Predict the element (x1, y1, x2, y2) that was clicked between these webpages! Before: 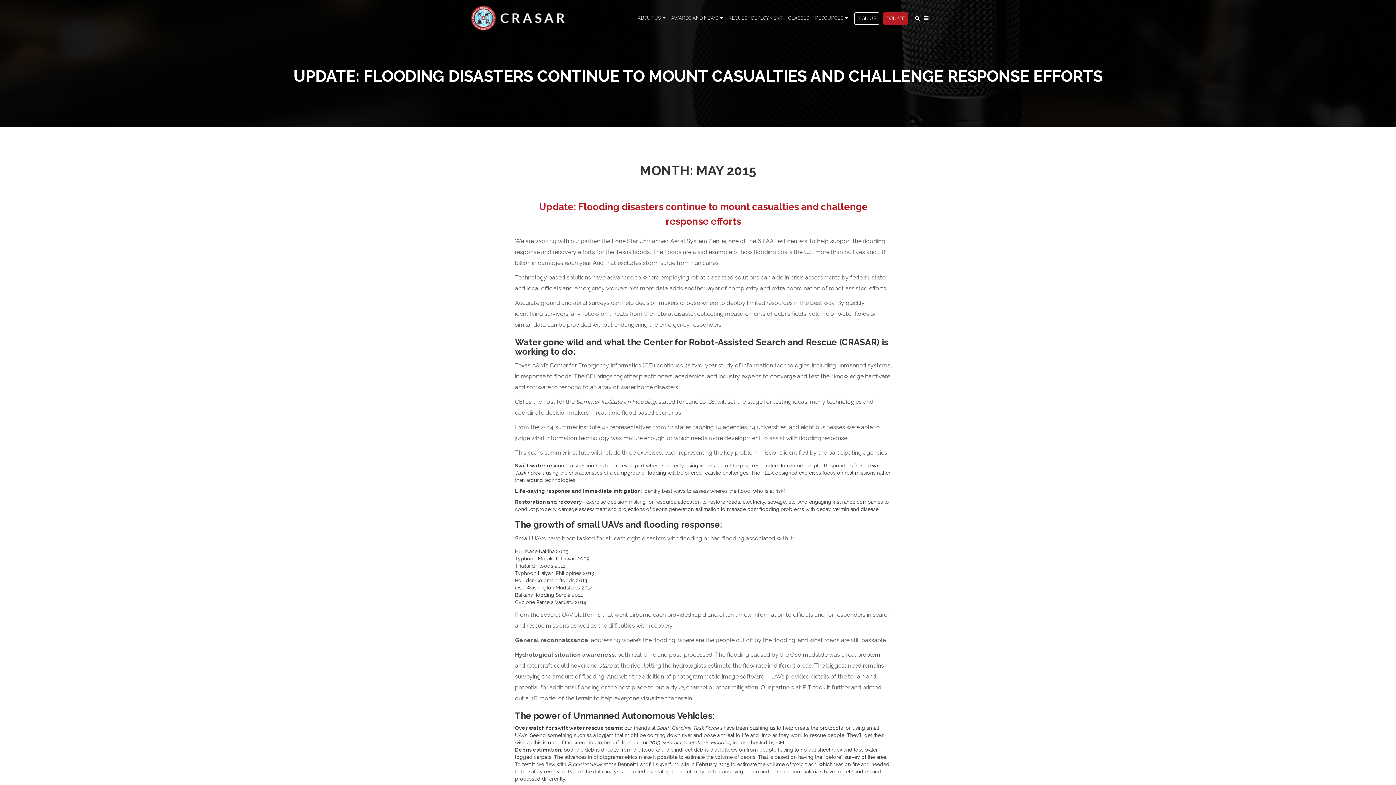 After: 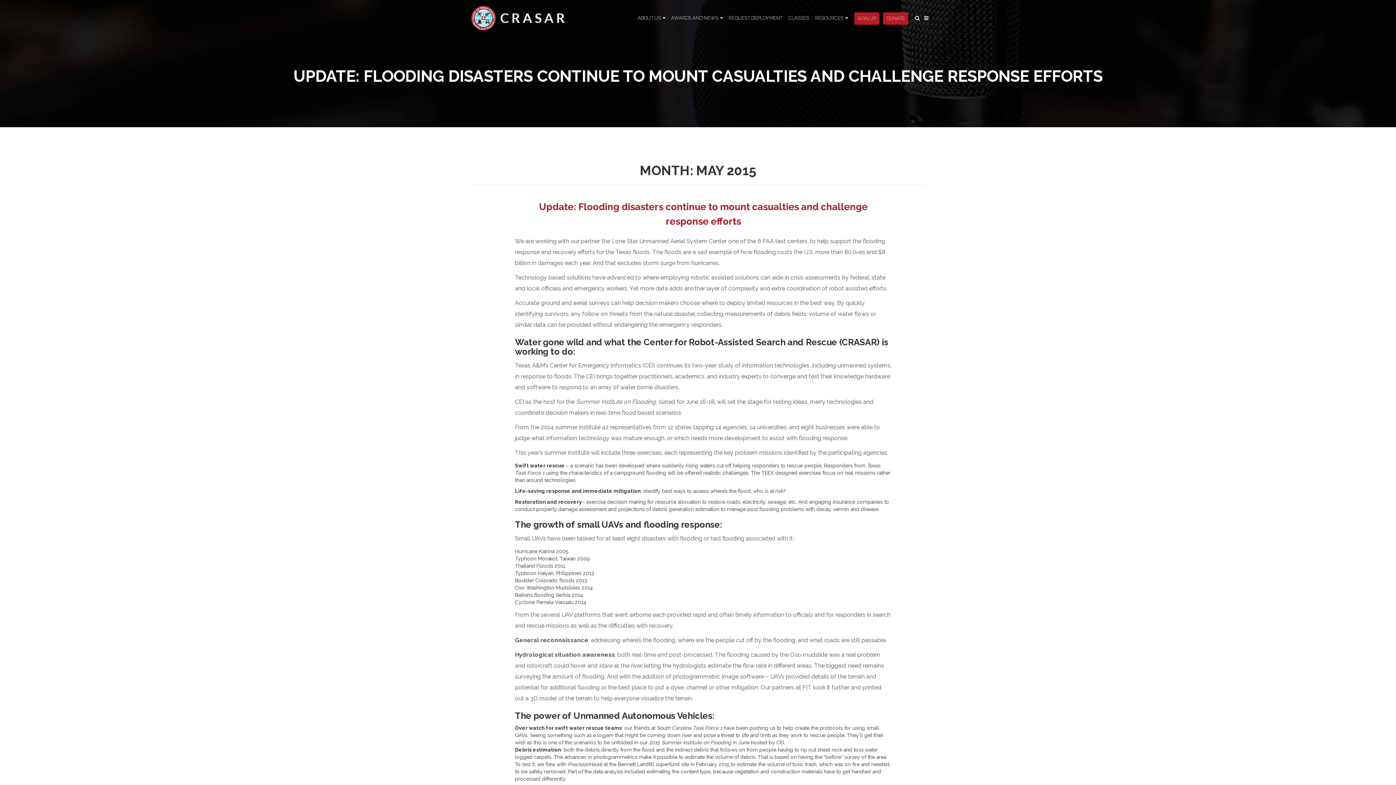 Action: bbox: (854, 12, 879, 24) label: SIGN UP